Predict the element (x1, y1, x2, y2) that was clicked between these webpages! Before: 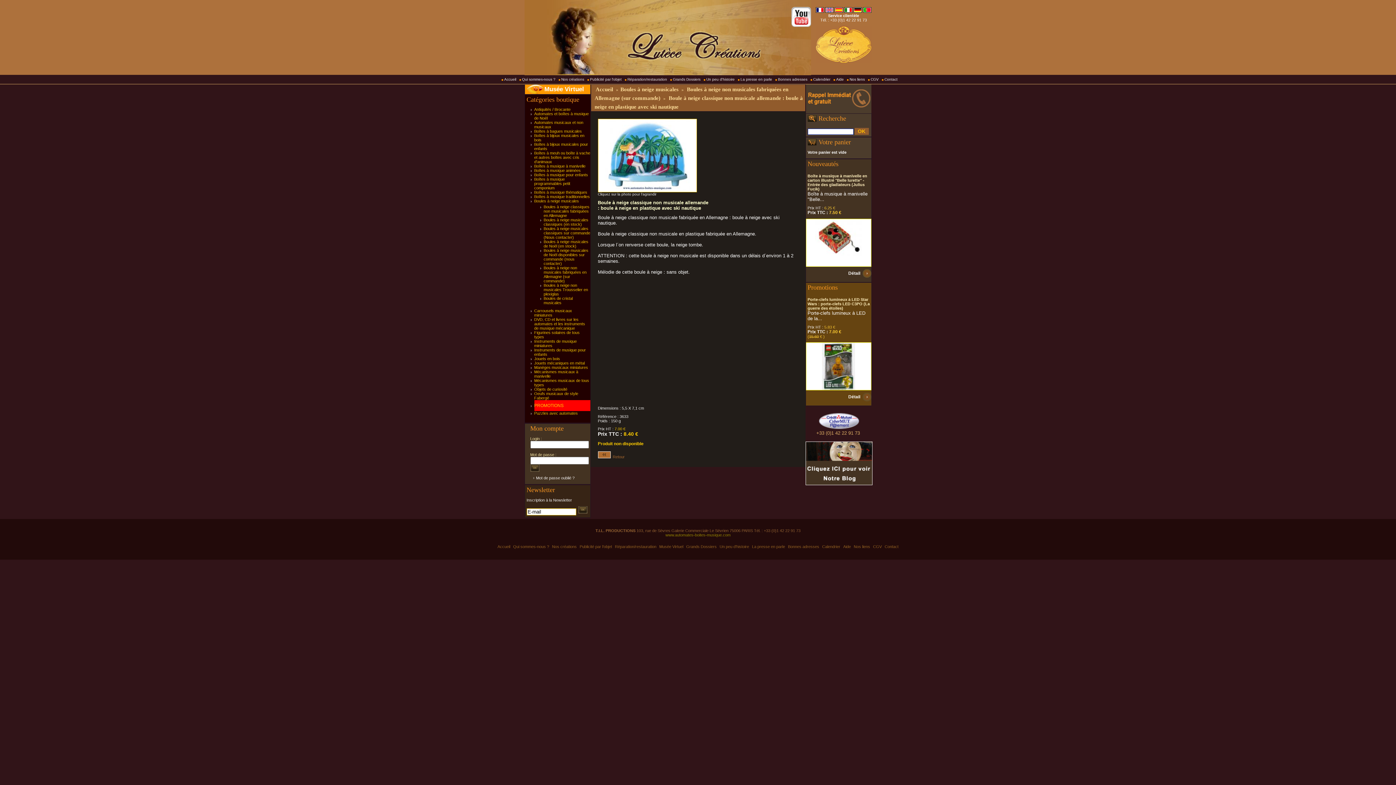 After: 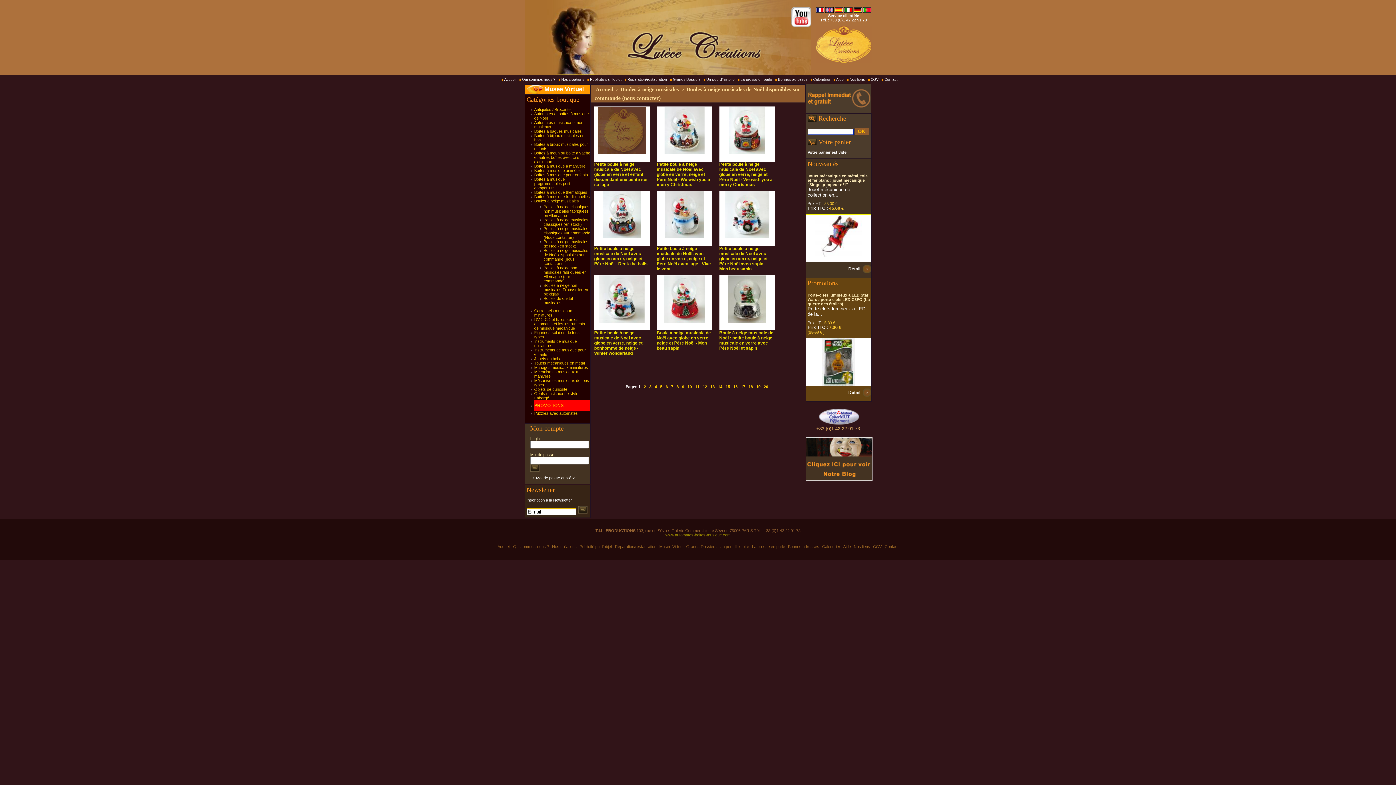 Action: label: Boules à neige musicales de Noël disponibles sur commande (nous contacter) bbox: (543, 248, 588, 265)